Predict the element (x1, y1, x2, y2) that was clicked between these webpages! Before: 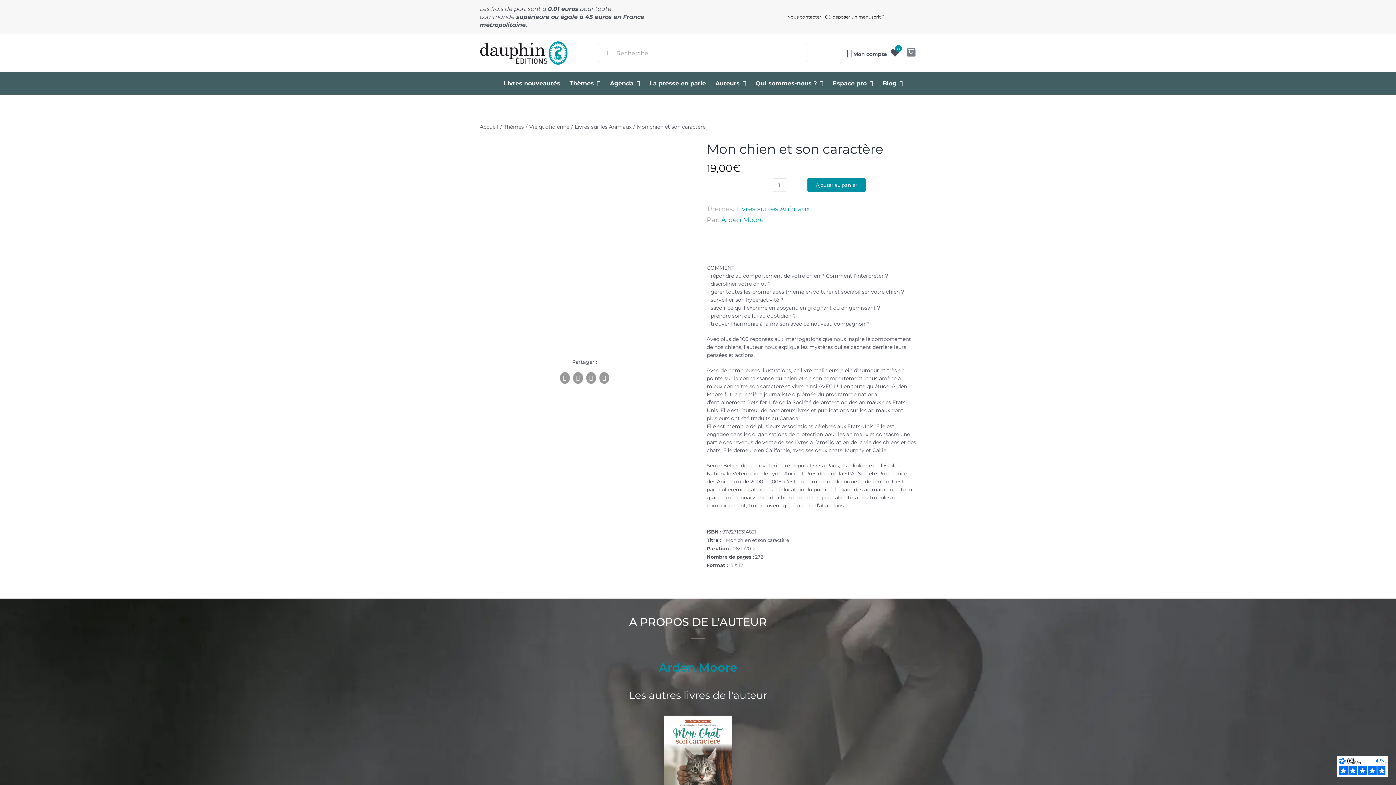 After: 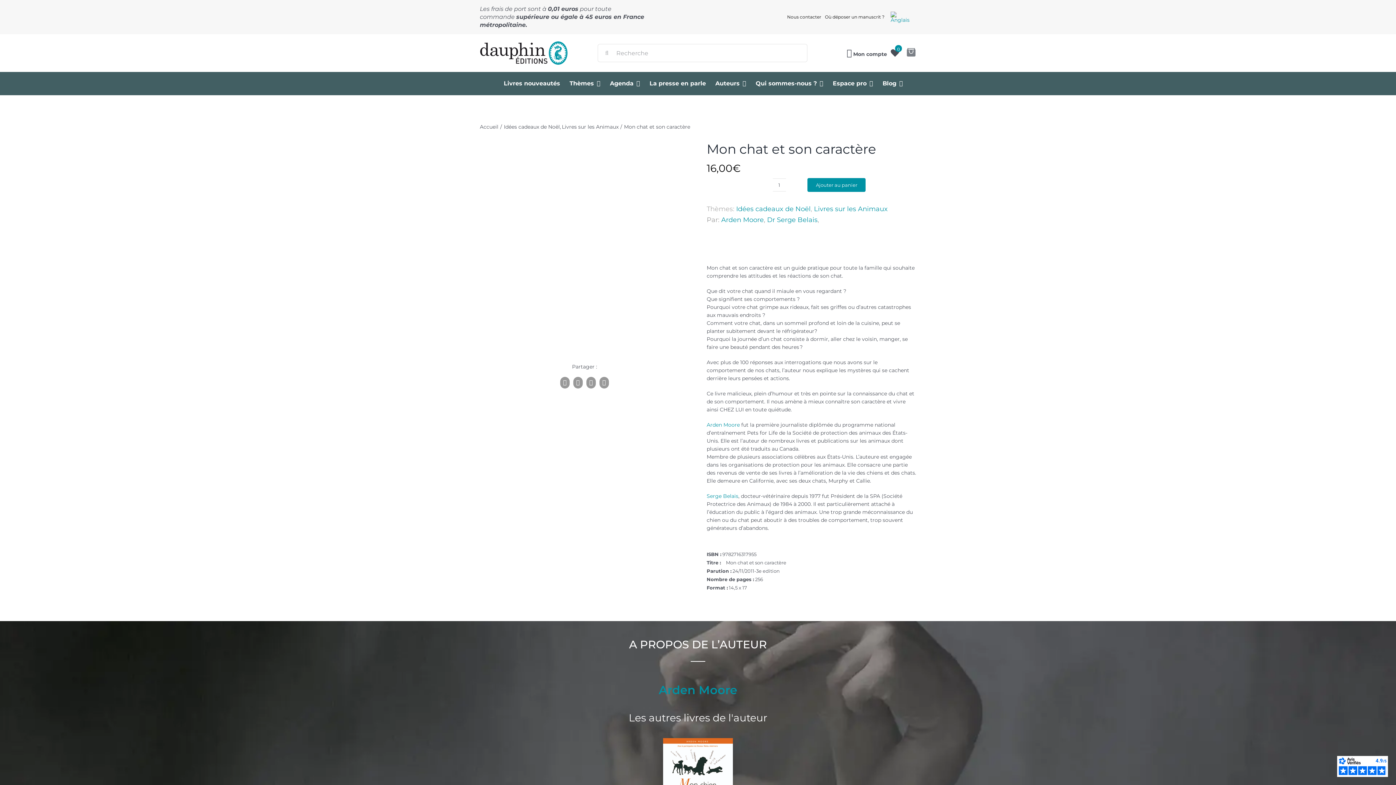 Action: bbox: (664, 716, 732, 723)